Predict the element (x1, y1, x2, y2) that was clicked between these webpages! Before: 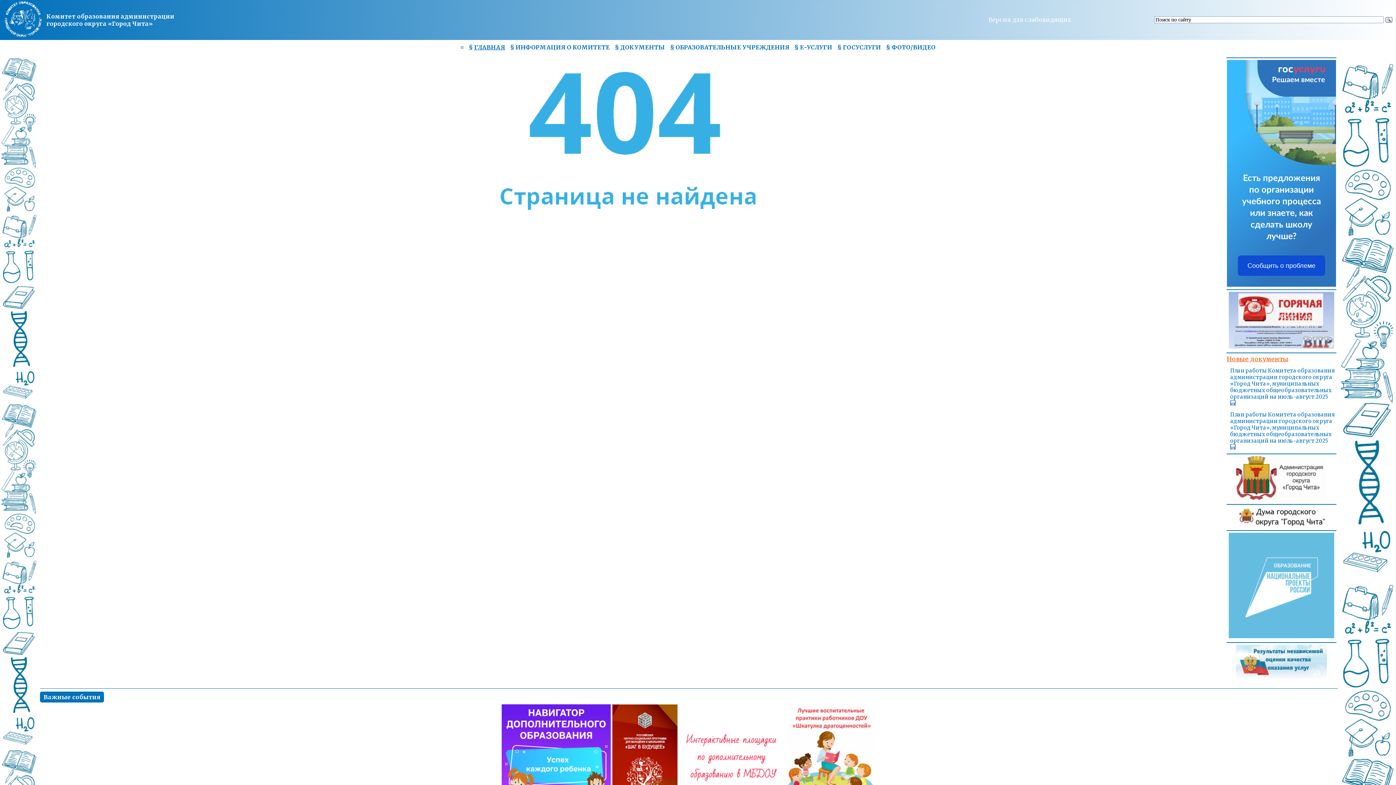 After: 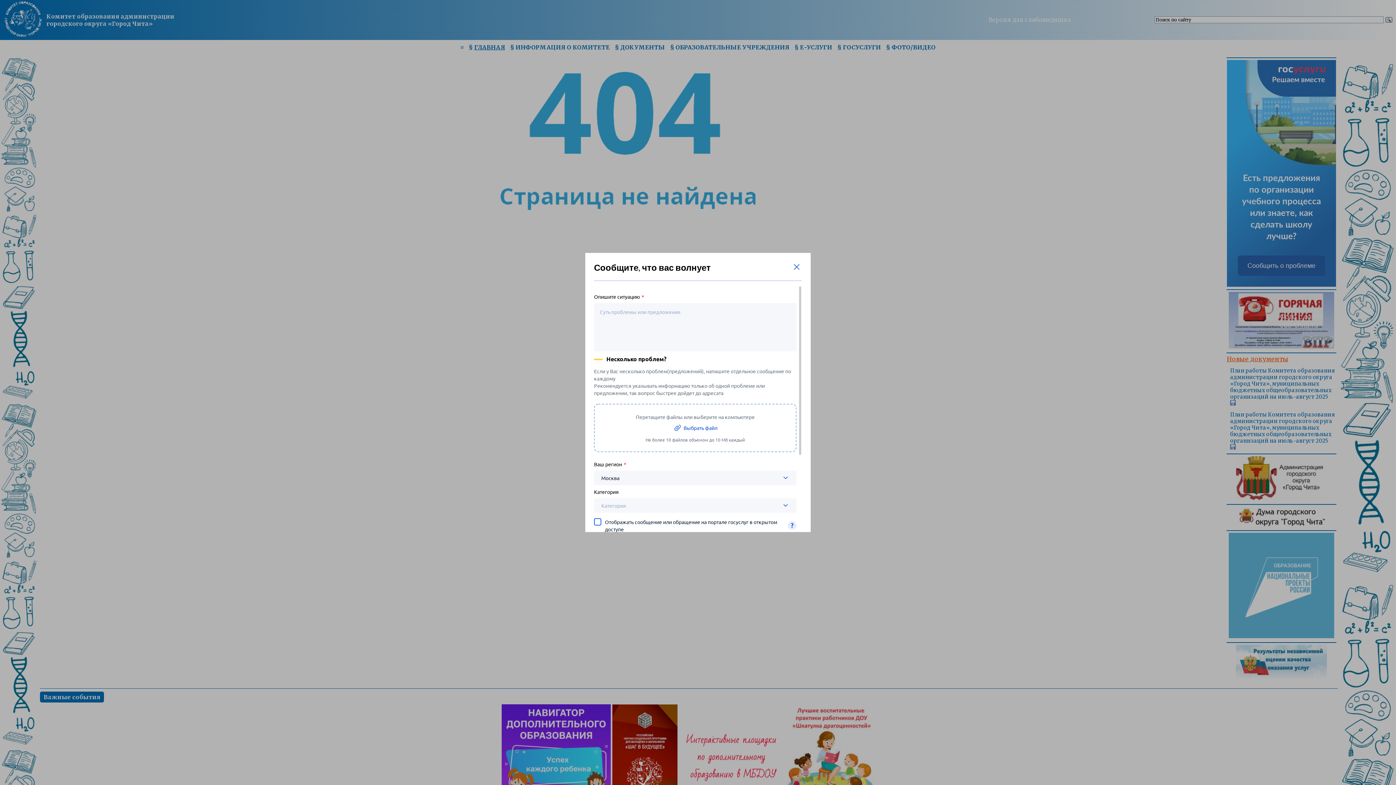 Action: label: Сообщить о проблеме bbox: (1238, 255, 1325, 276)